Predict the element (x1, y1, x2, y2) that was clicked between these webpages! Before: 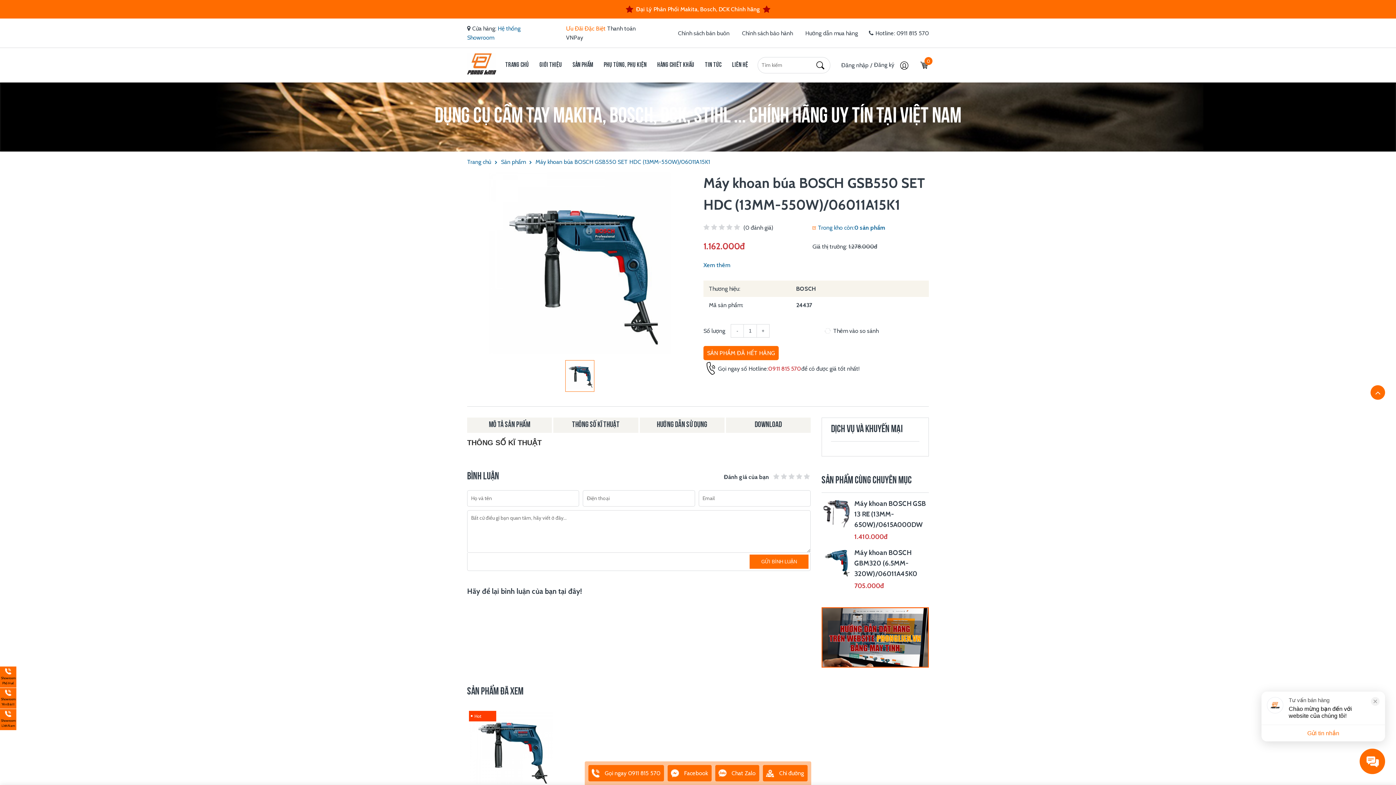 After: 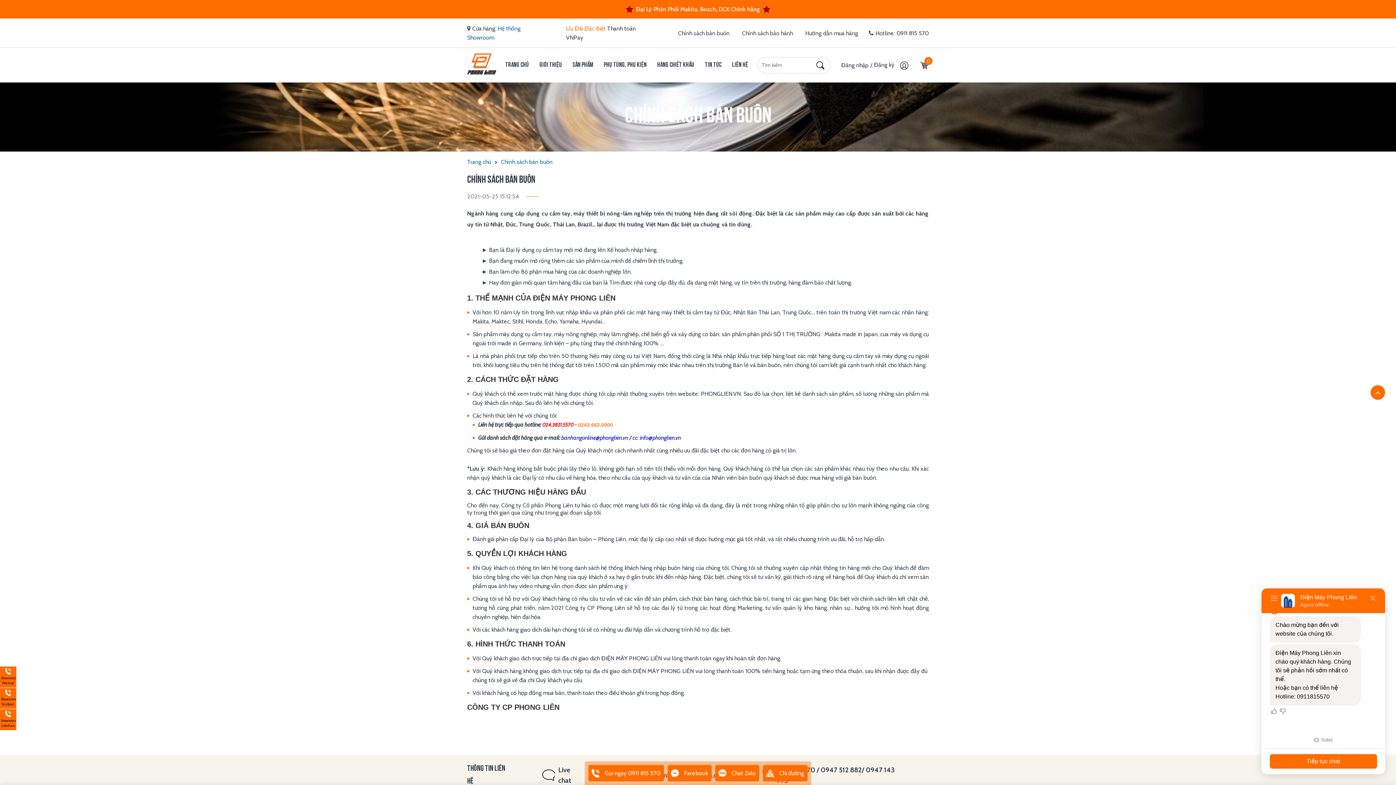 Action: bbox: (678, 29, 729, 36) label: Chính sách bán buôn